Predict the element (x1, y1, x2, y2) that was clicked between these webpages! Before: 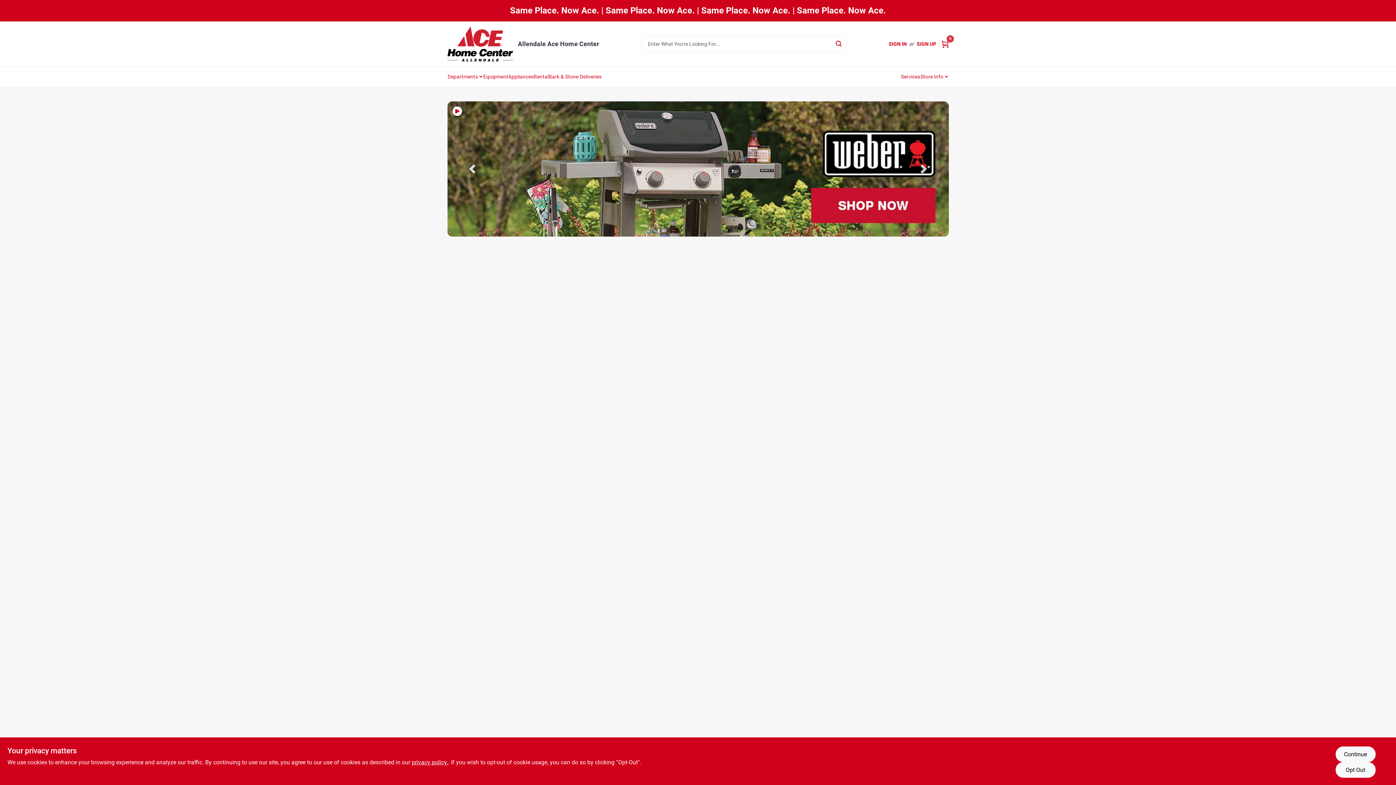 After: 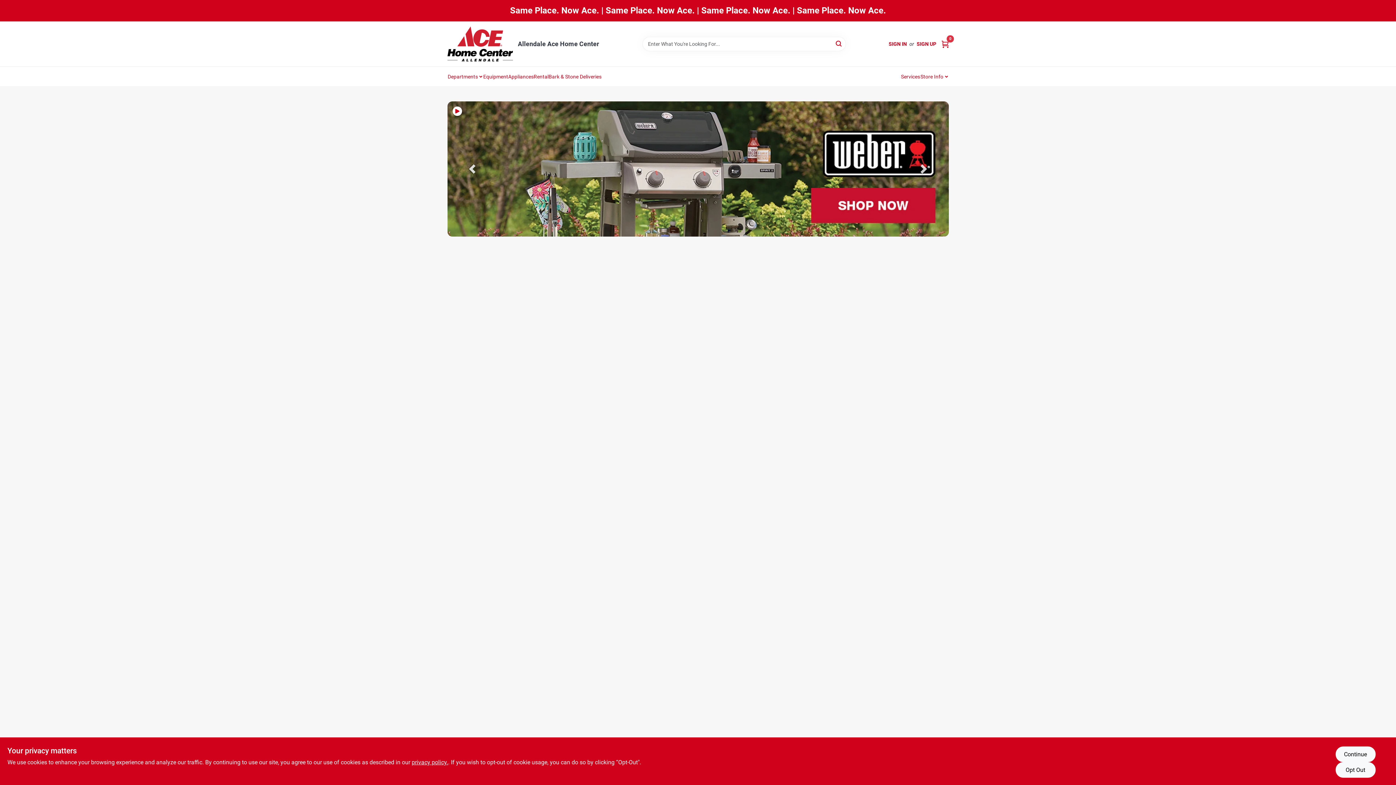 Action: label: Prev Slide bbox: (467, 164, 477, 173)